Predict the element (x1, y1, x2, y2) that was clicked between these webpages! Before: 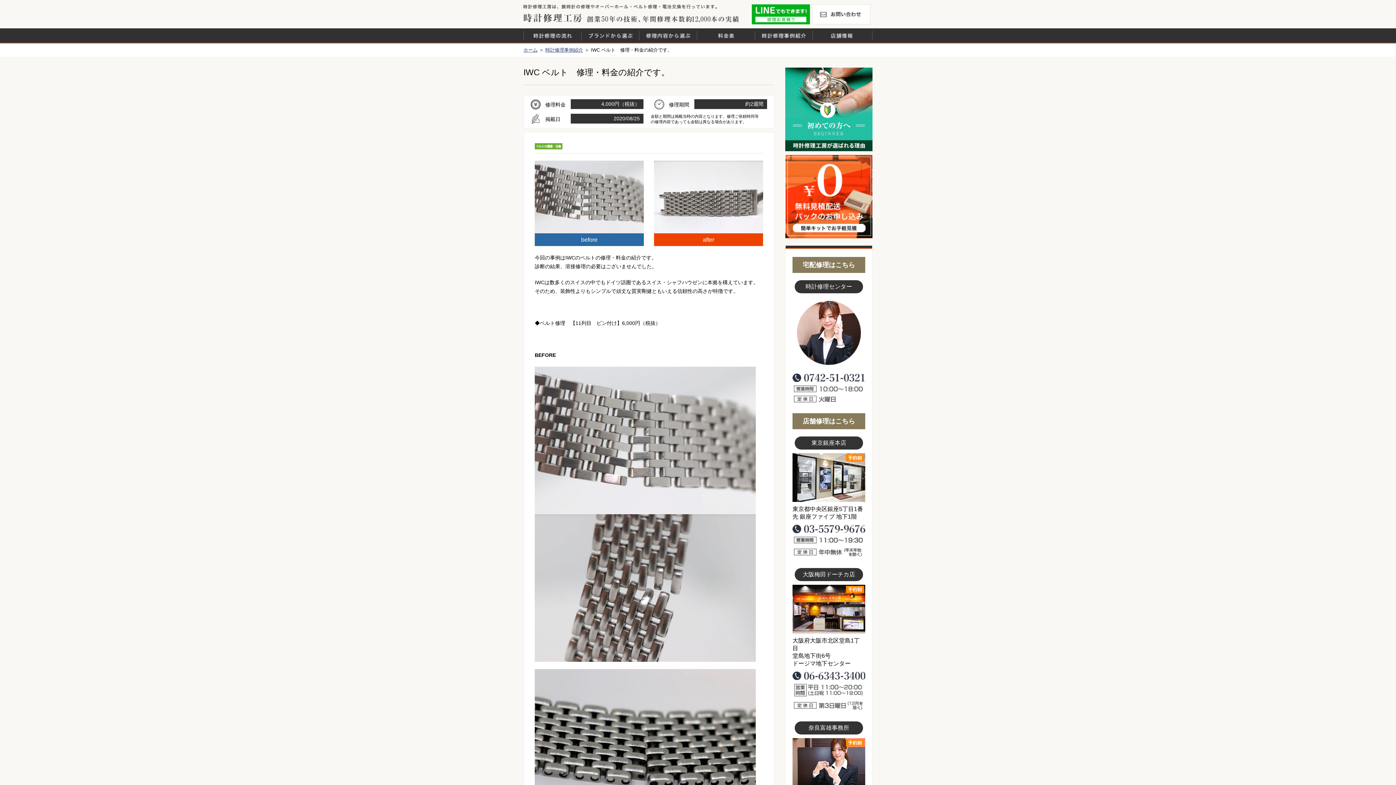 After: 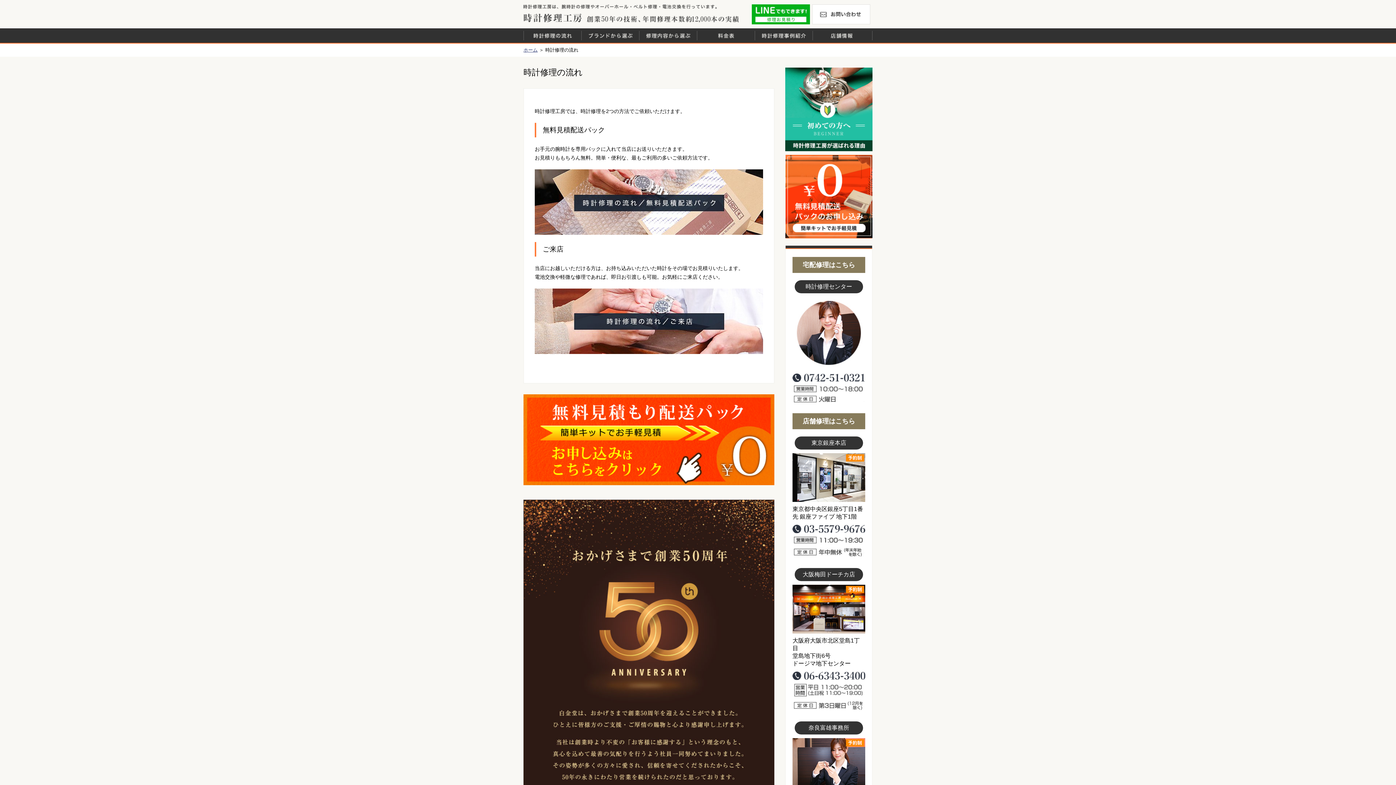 Action: bbox: (524, 28, 581, 42) label: 時計修理の流れ